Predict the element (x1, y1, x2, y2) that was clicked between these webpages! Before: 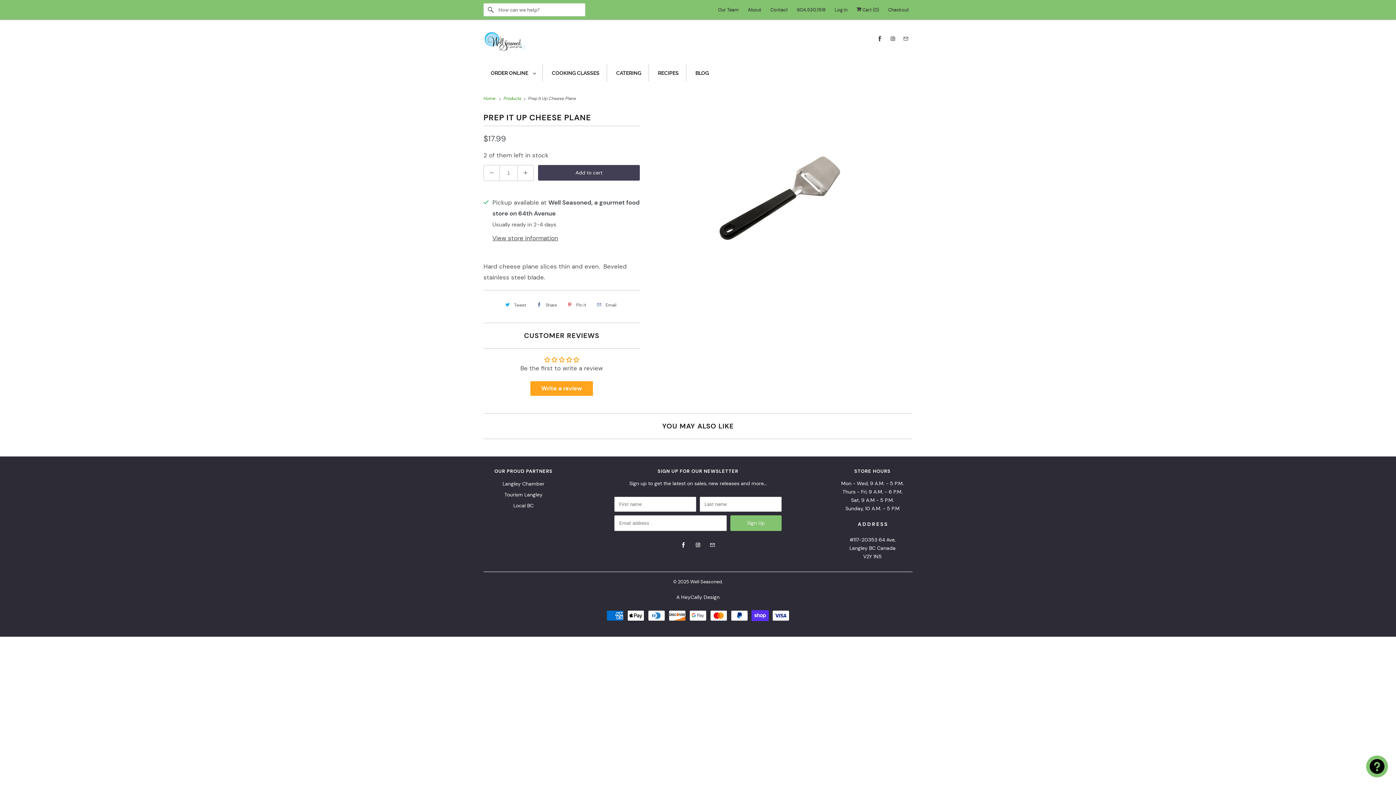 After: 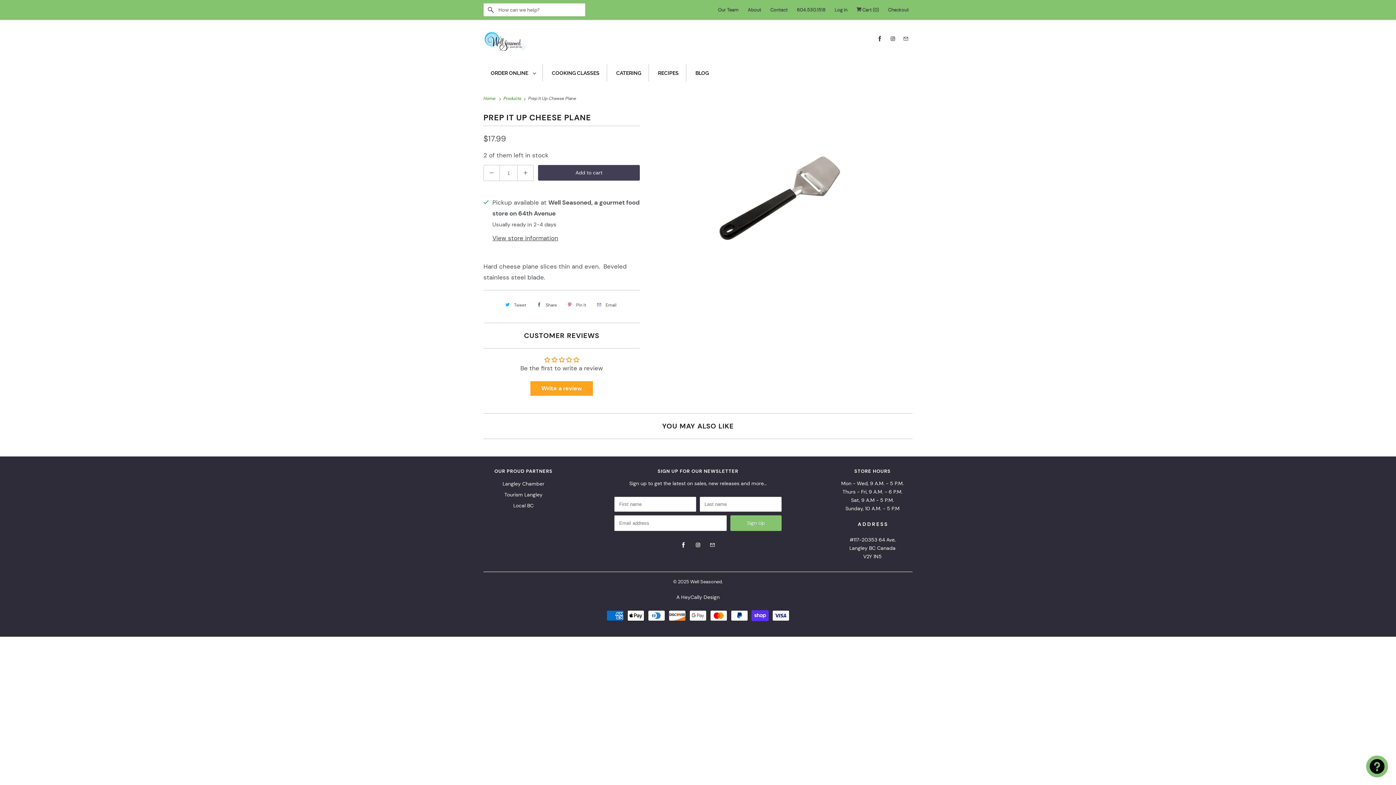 Action: bbox: (593, 298, 618, 311) label: Email